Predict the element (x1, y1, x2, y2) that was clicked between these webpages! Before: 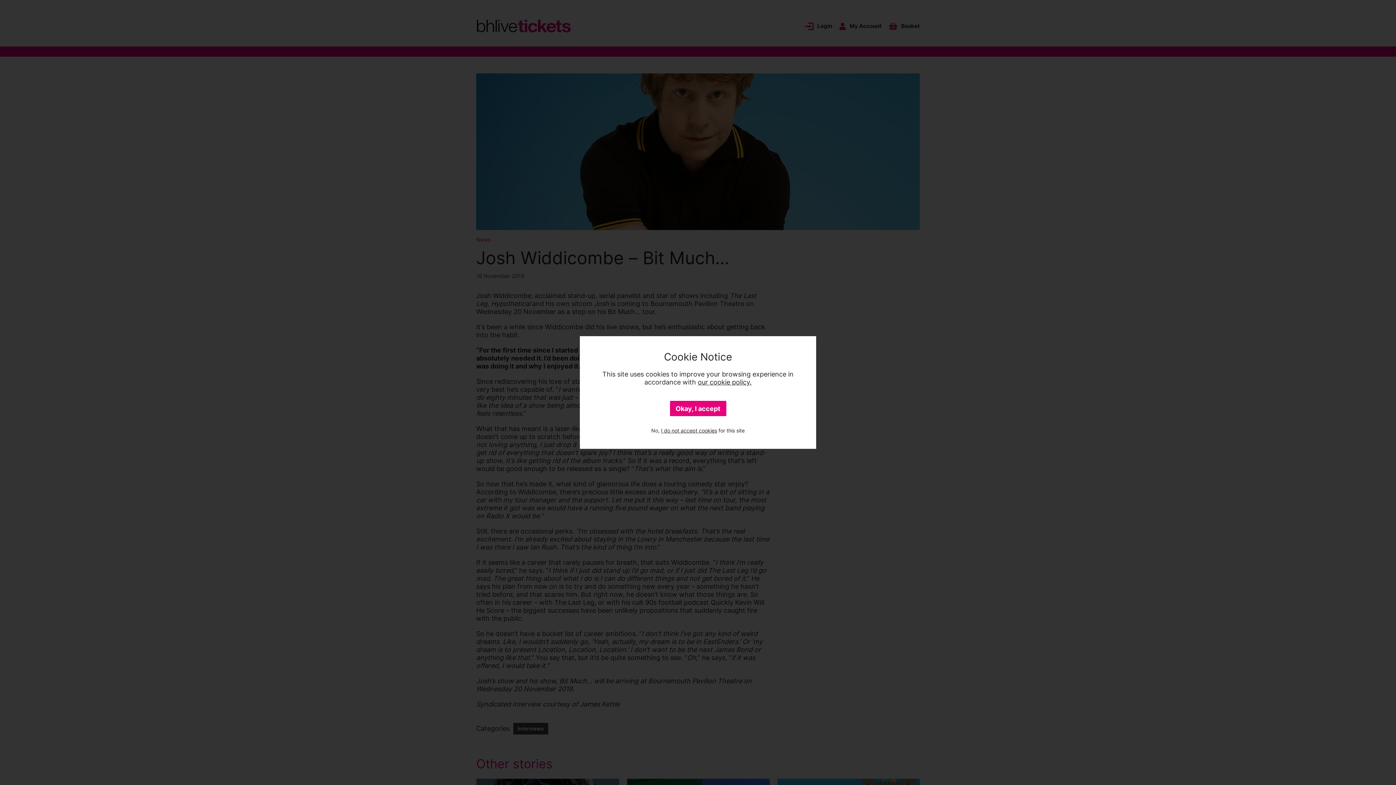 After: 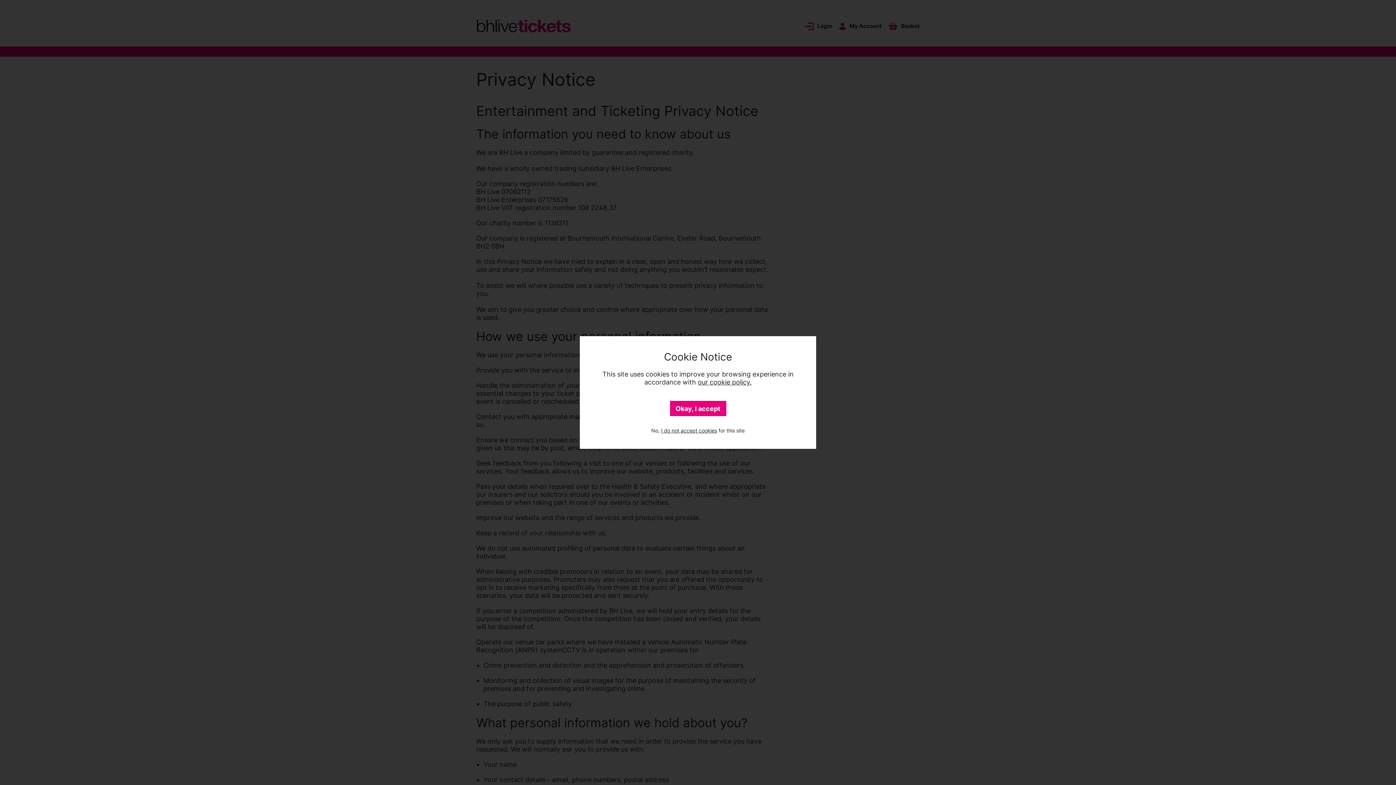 Action: label: our cookie policy. bbox: (698, 378, 751, 386)